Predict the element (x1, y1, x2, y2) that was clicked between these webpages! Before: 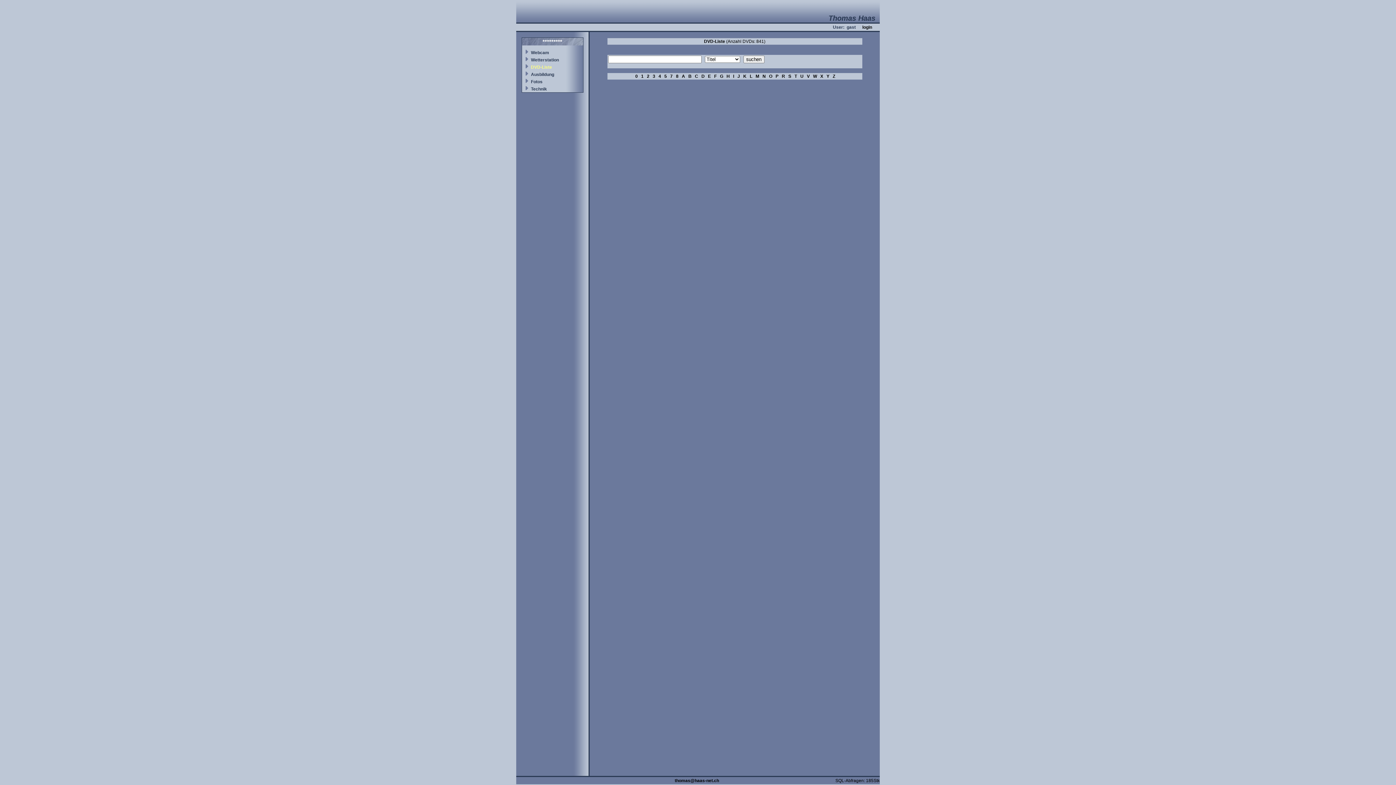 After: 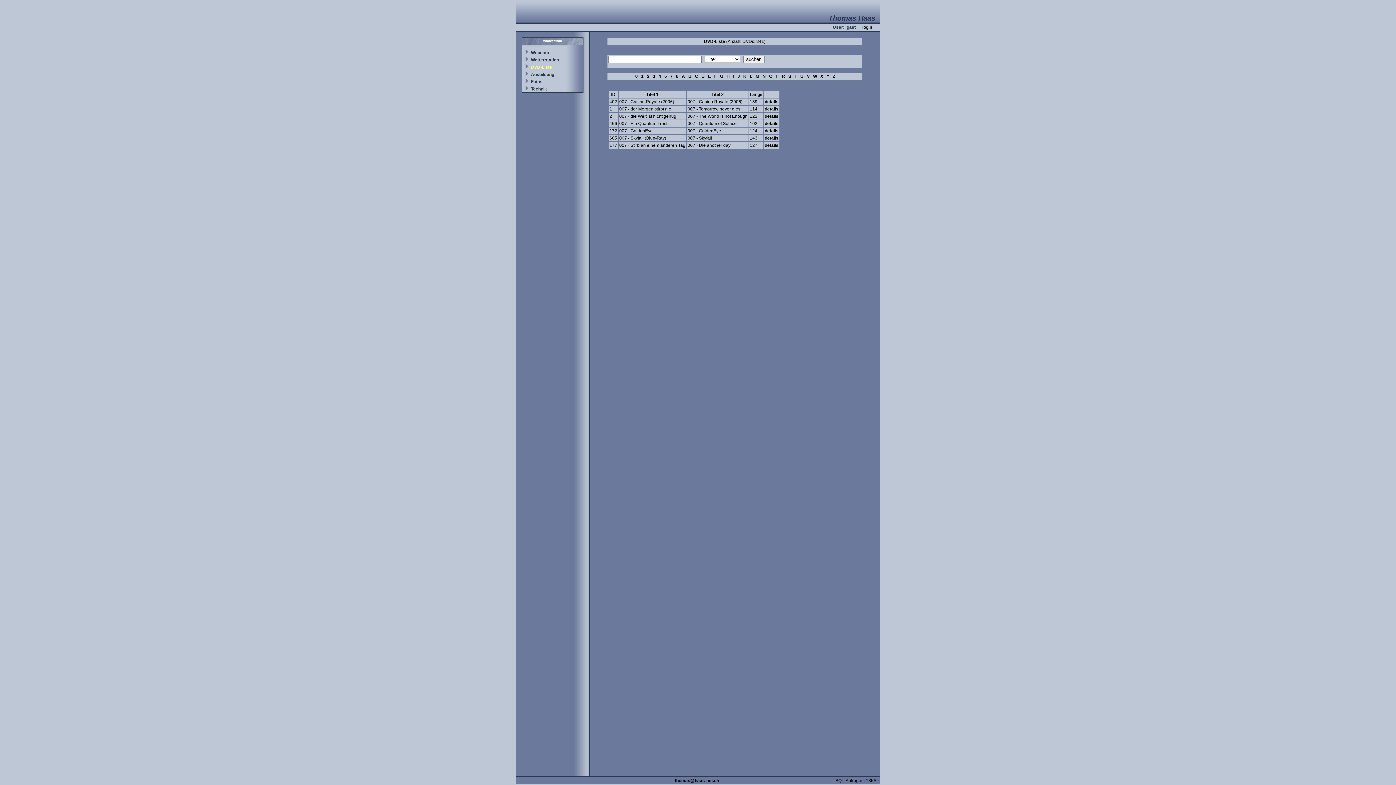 Action: label: 0 bbox: (635, 73, 638, 78)